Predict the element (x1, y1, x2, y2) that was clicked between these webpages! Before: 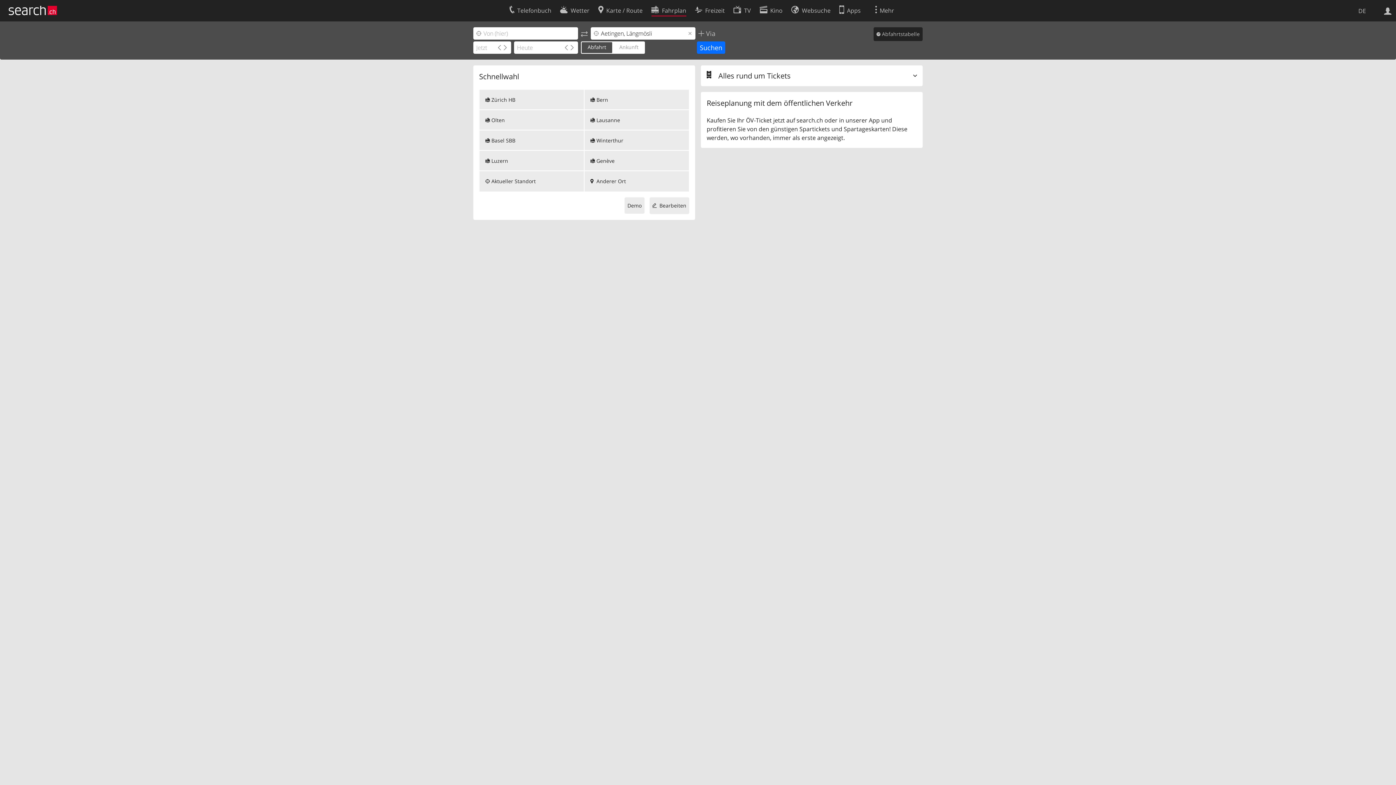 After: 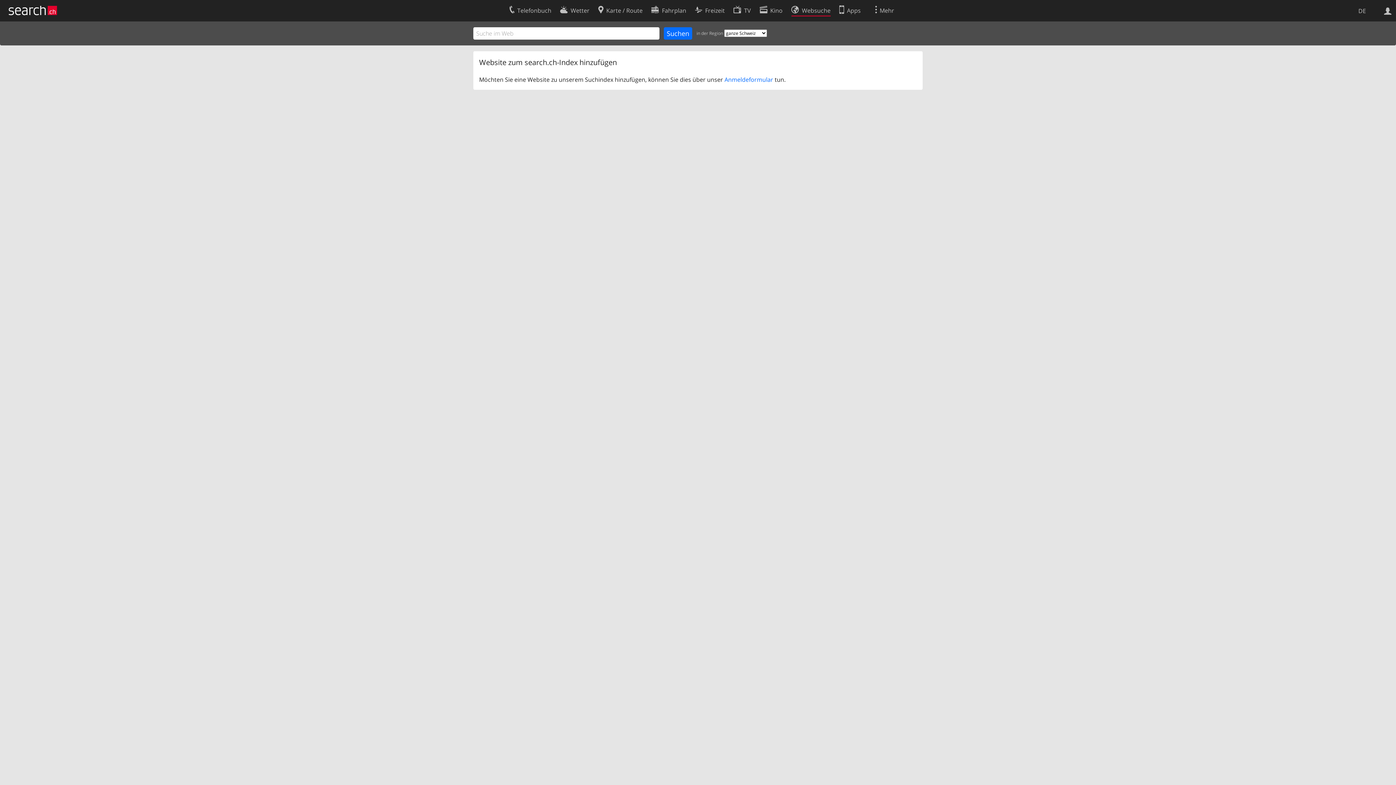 Action: bbox: (791, 2, 830, 16) label: Websuche